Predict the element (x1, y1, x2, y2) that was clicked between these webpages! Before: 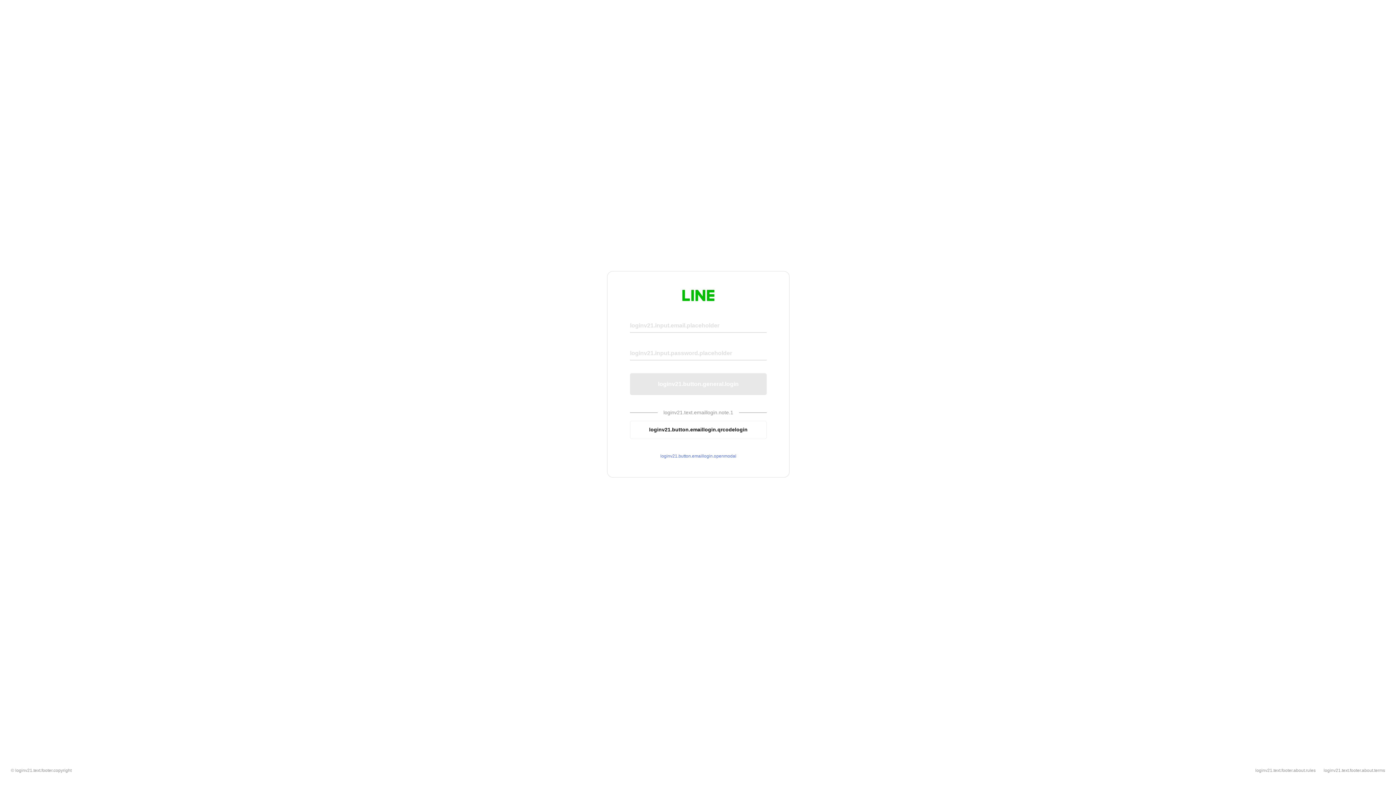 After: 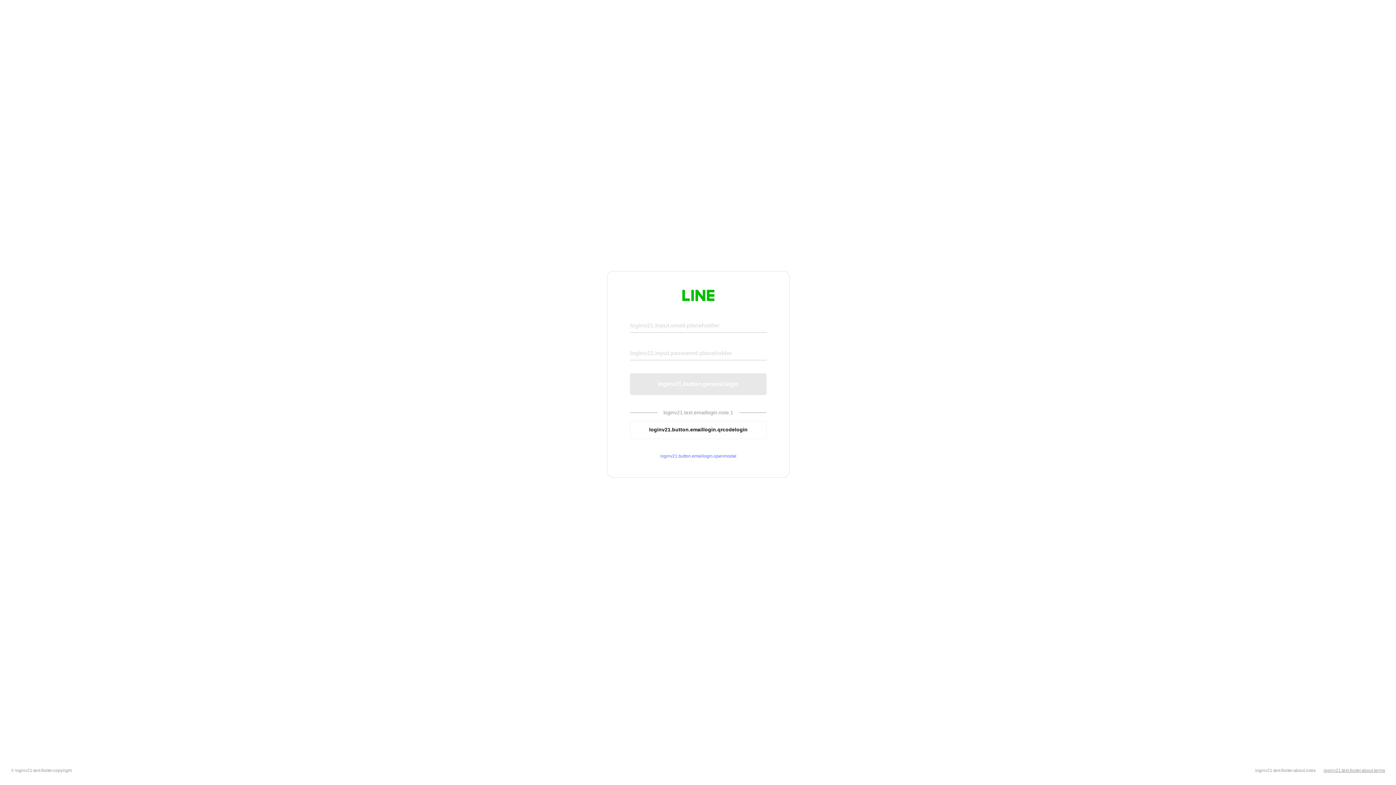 Action: label: loginv21.text.footer.about.terms bbox: (1324, 768, 1385, 773)